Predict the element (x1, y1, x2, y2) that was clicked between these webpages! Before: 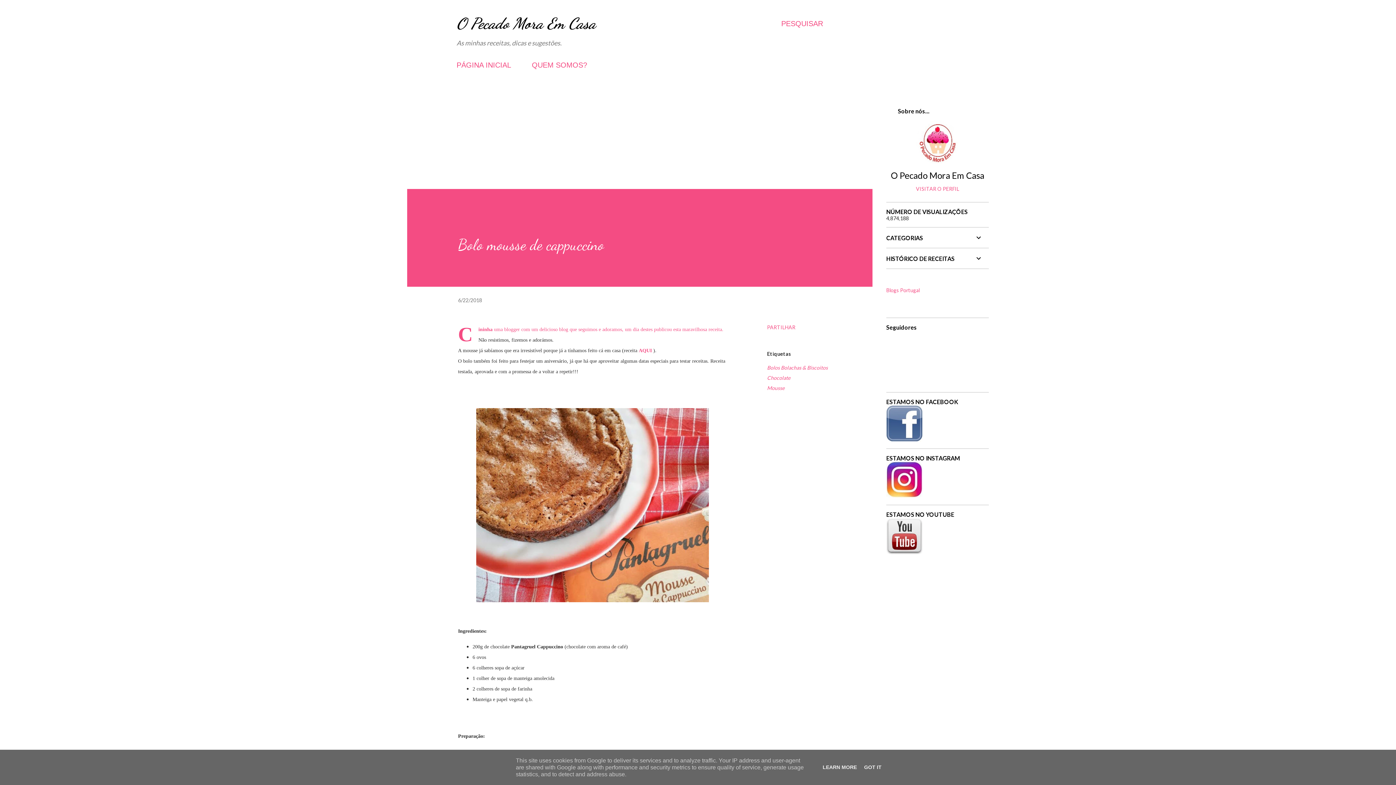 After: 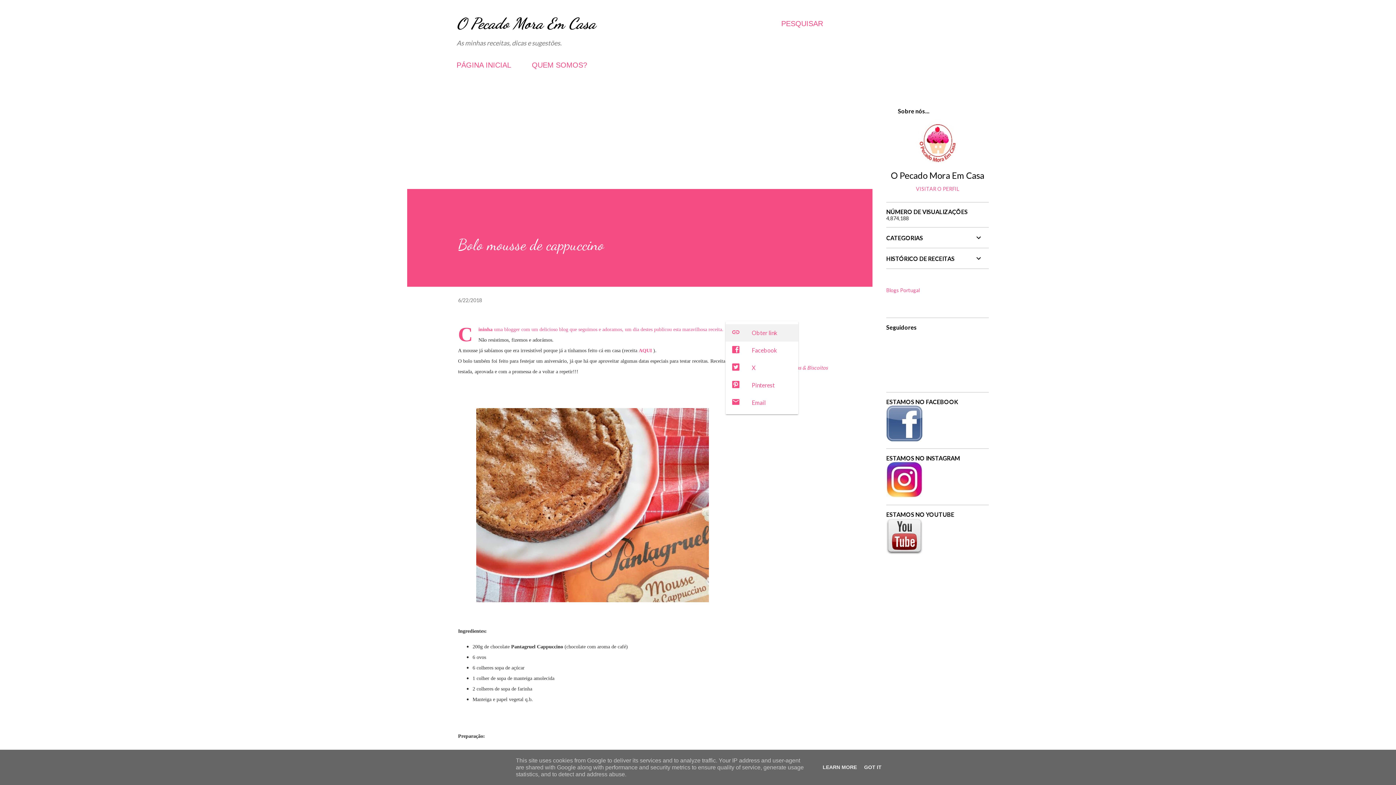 Action: label: Partilhar bbox: (764, 321, 798, 333)